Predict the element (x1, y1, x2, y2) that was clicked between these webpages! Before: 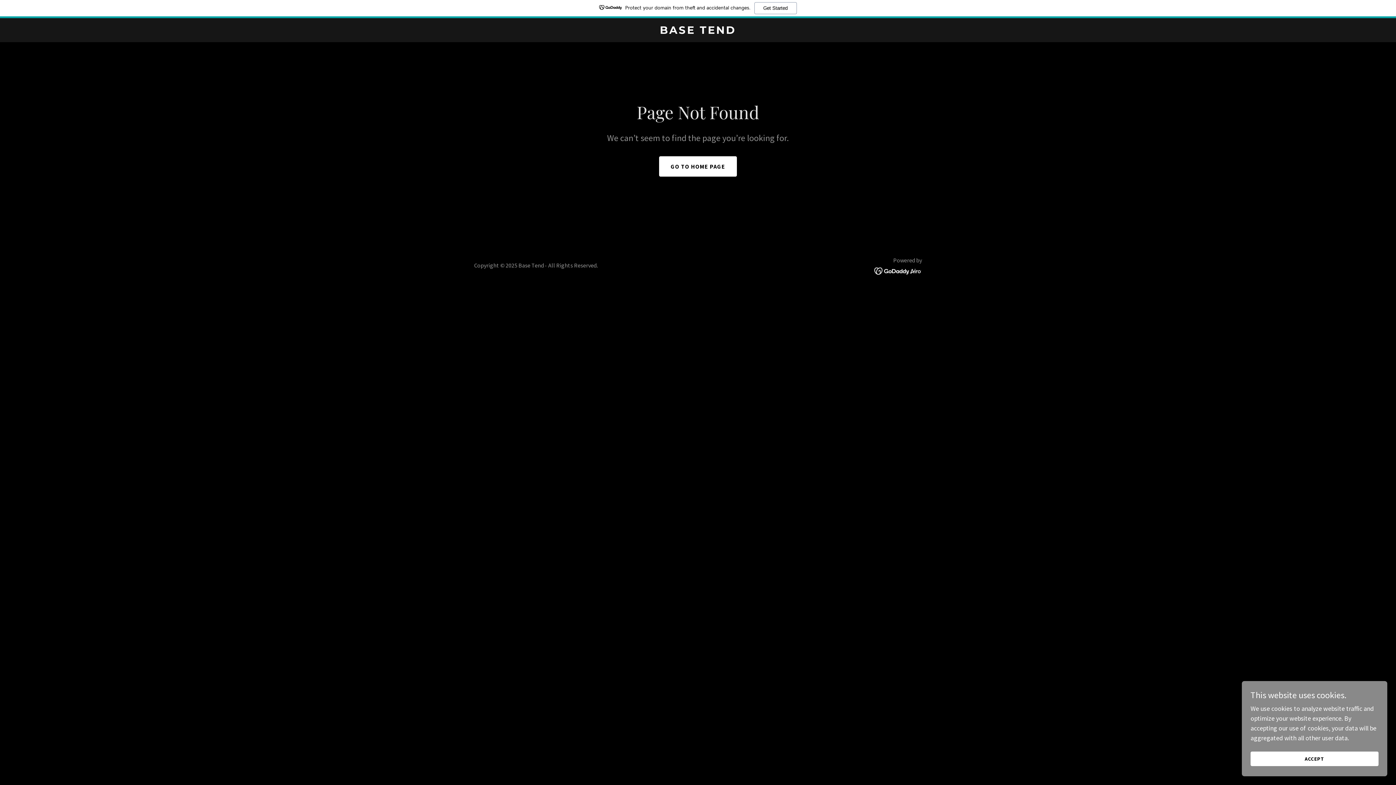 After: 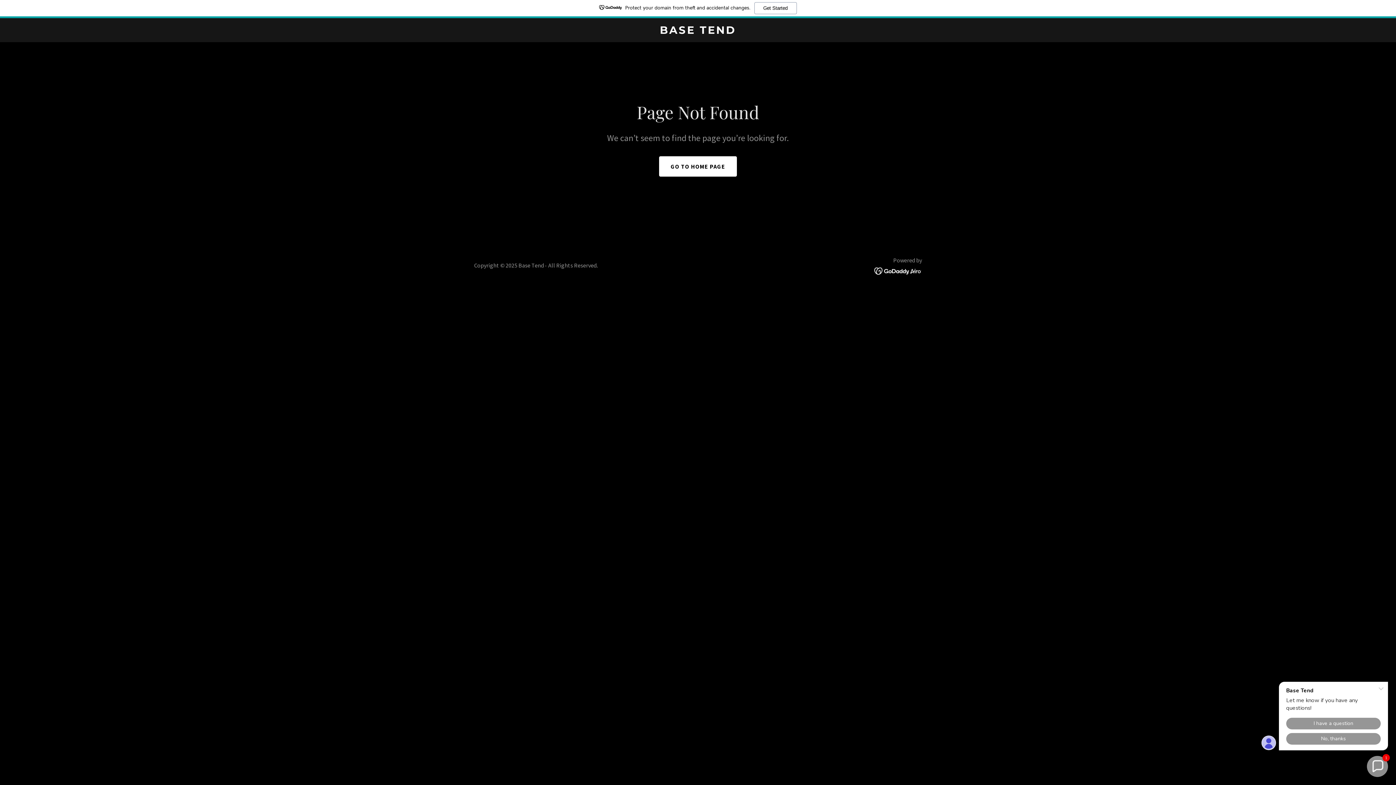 Action: label: ACCEPT bbox: (1250, 752, 1378, 766)